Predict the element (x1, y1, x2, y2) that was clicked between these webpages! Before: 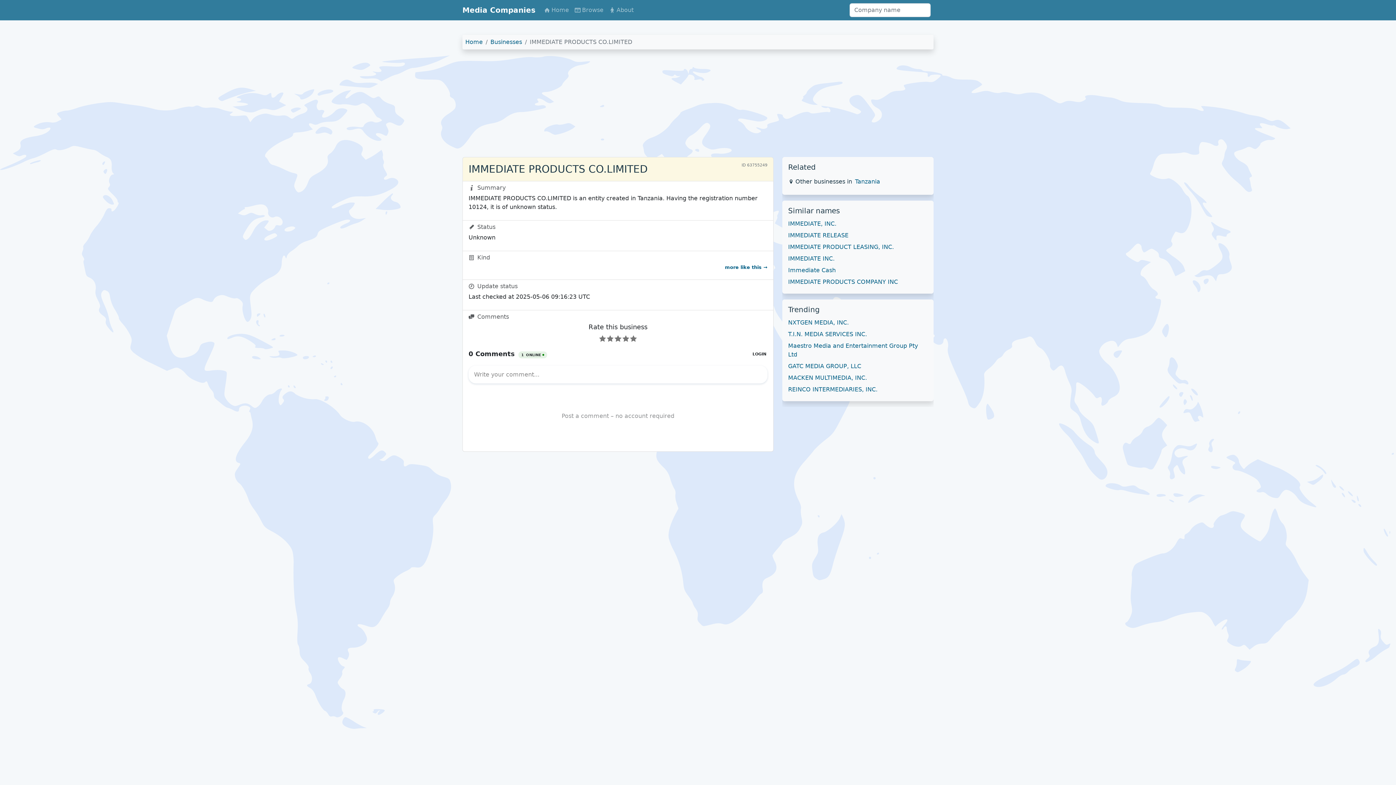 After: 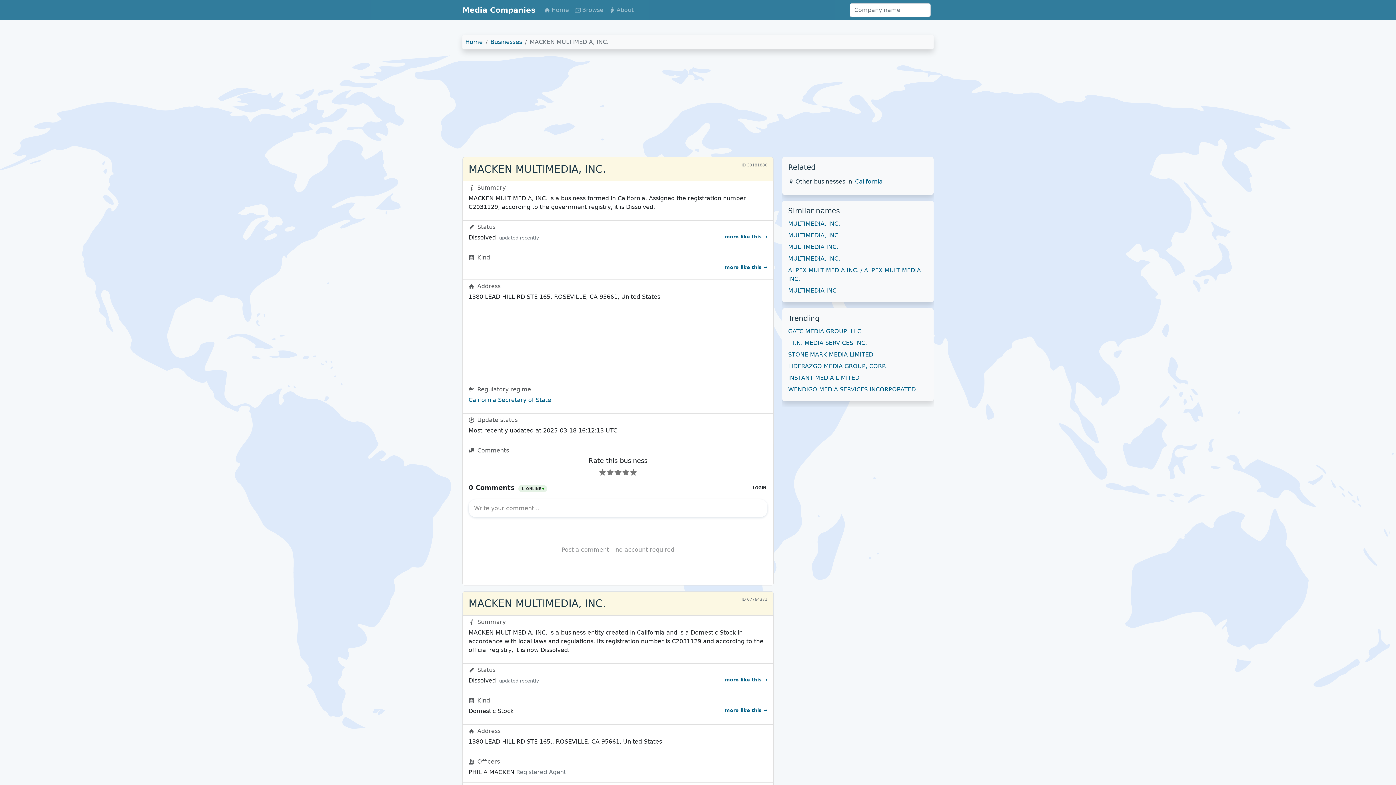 Action: label: MACKEN MULTIMEDIA, INC. bbox: (788, 374, 867, 381)